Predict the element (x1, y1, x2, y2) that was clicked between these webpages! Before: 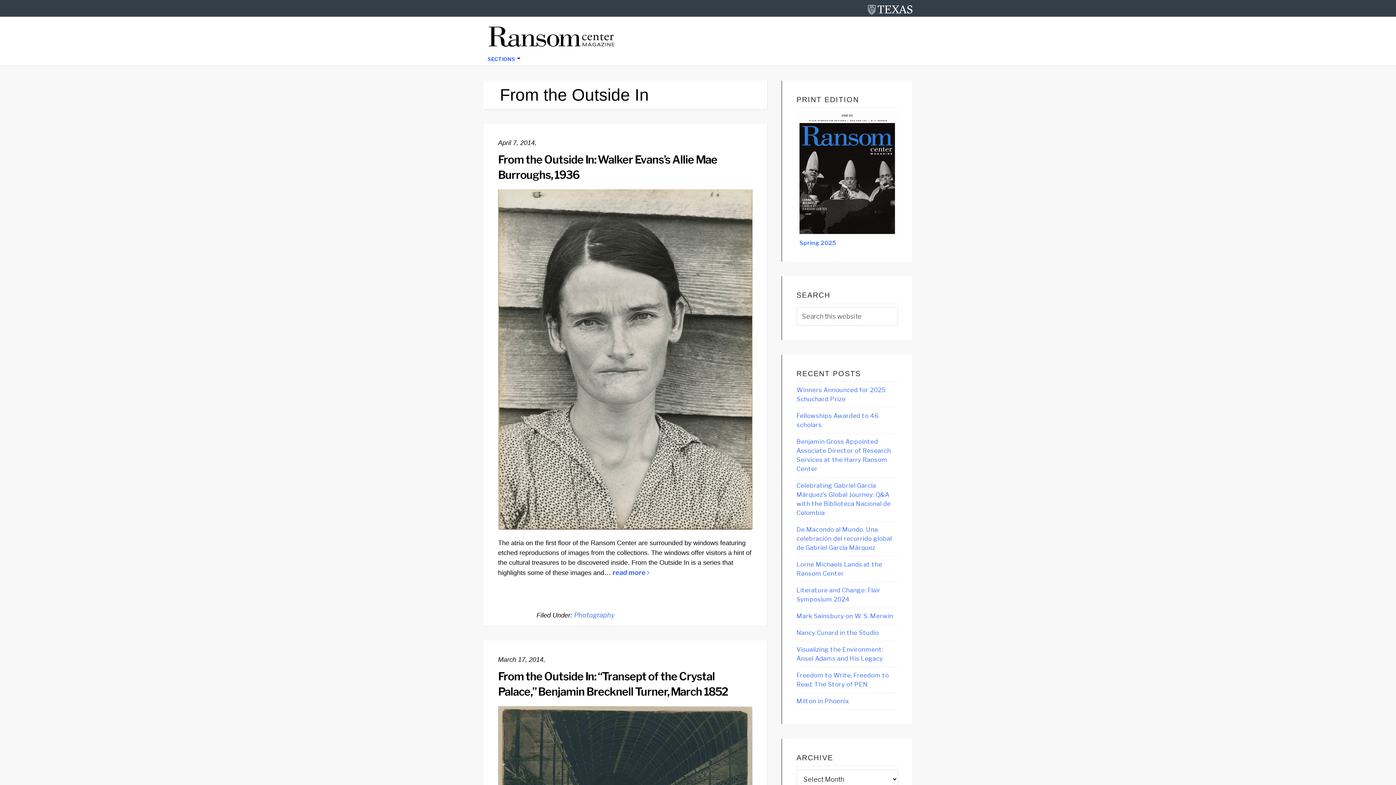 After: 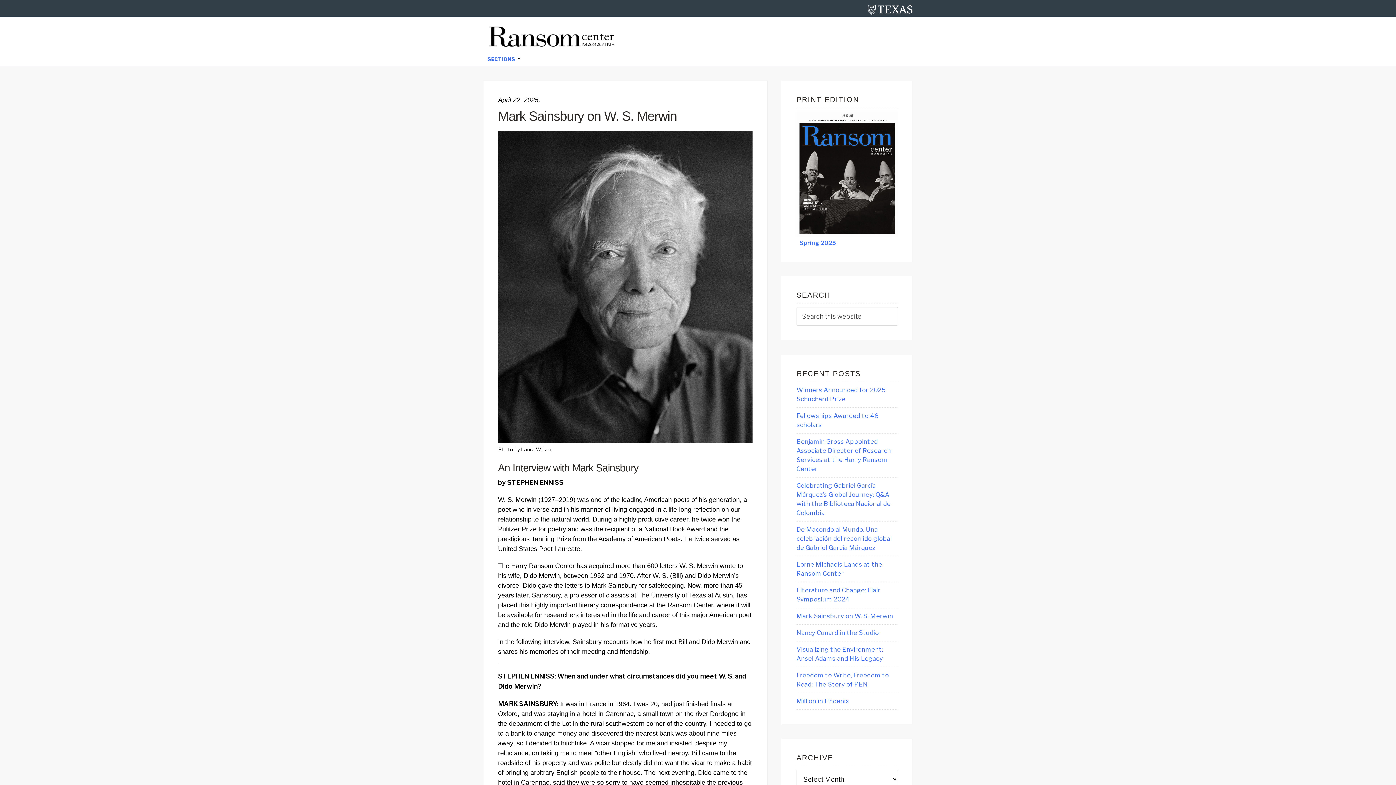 Action: label: Mark Sainsbury on W. S. Merwin bbox: (796, 612, 893, 619)